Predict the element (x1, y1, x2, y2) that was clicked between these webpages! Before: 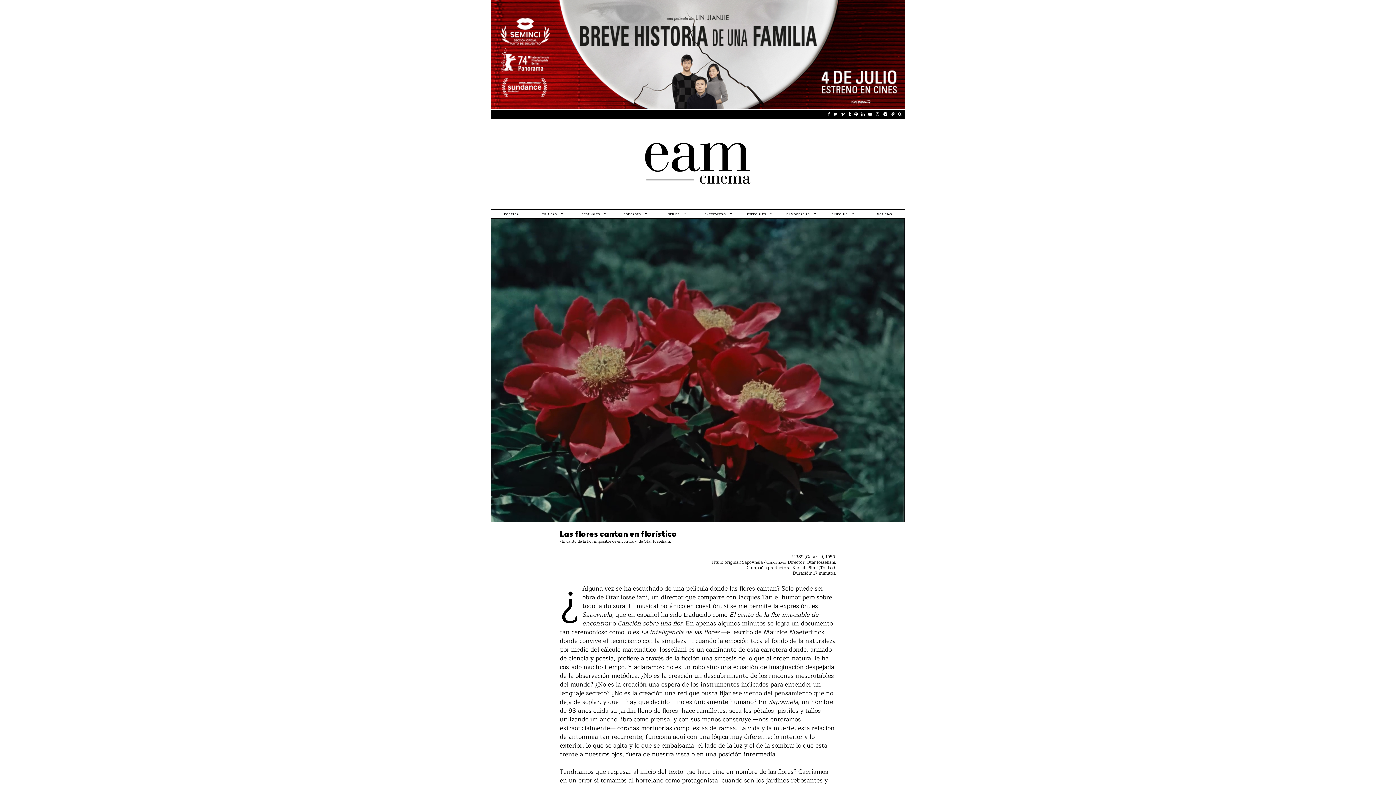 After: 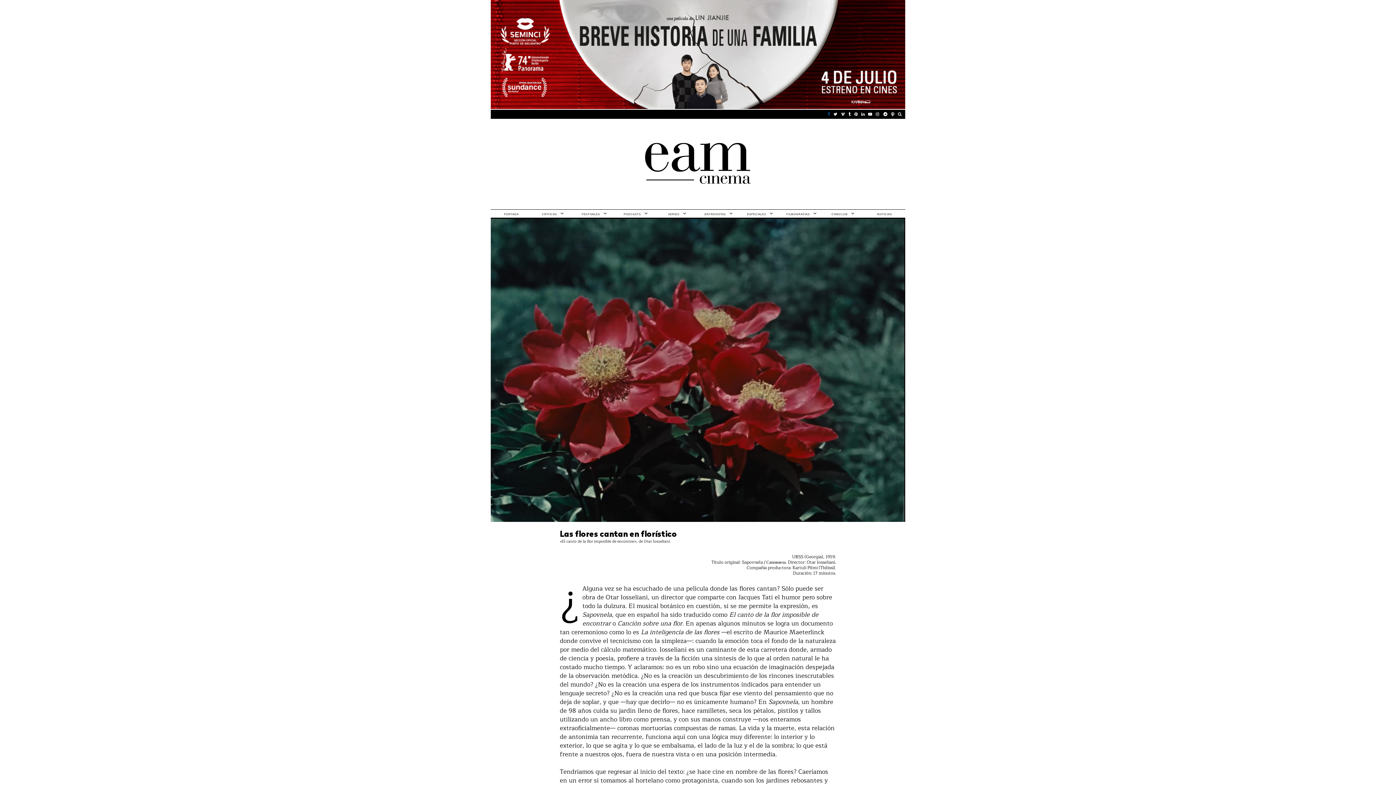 Action: bbox: (828, 112, 830, 116)